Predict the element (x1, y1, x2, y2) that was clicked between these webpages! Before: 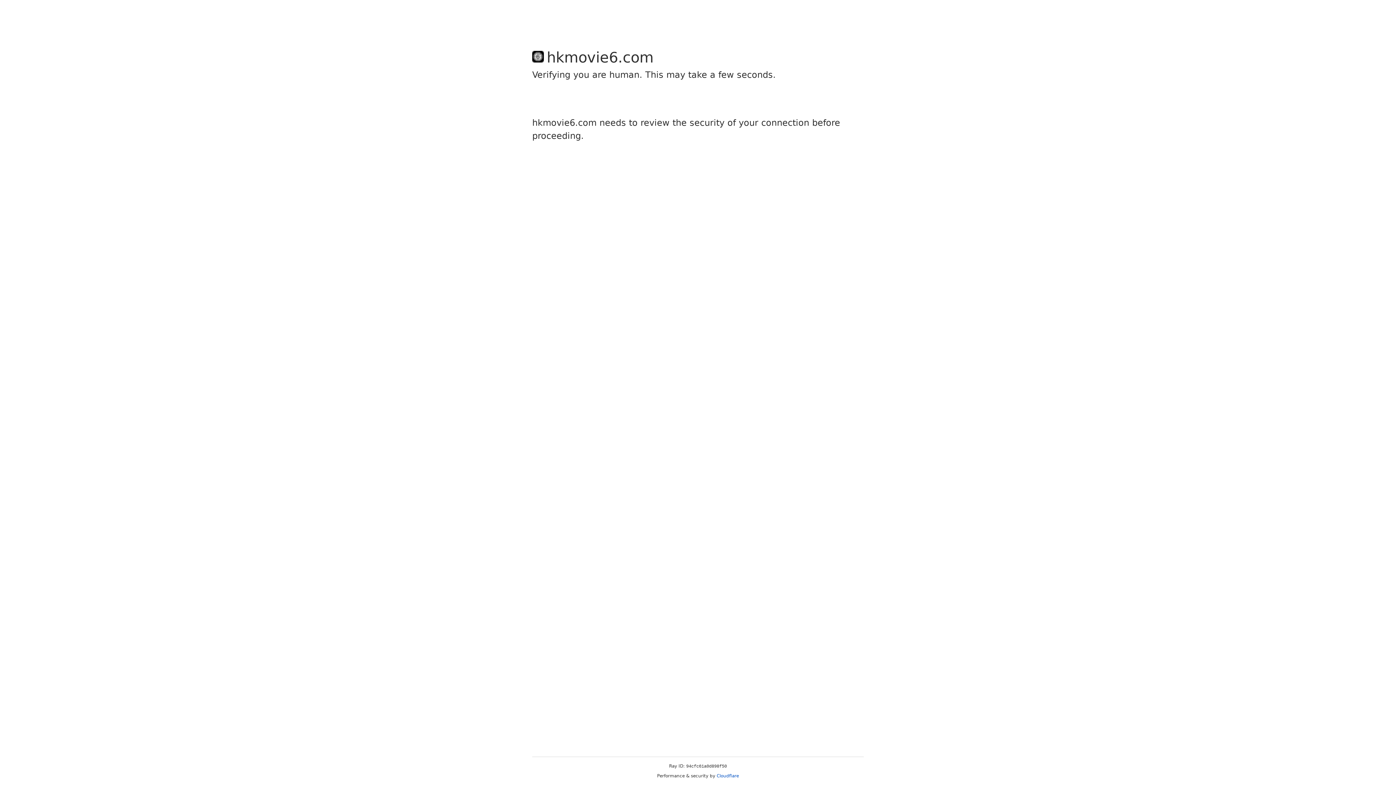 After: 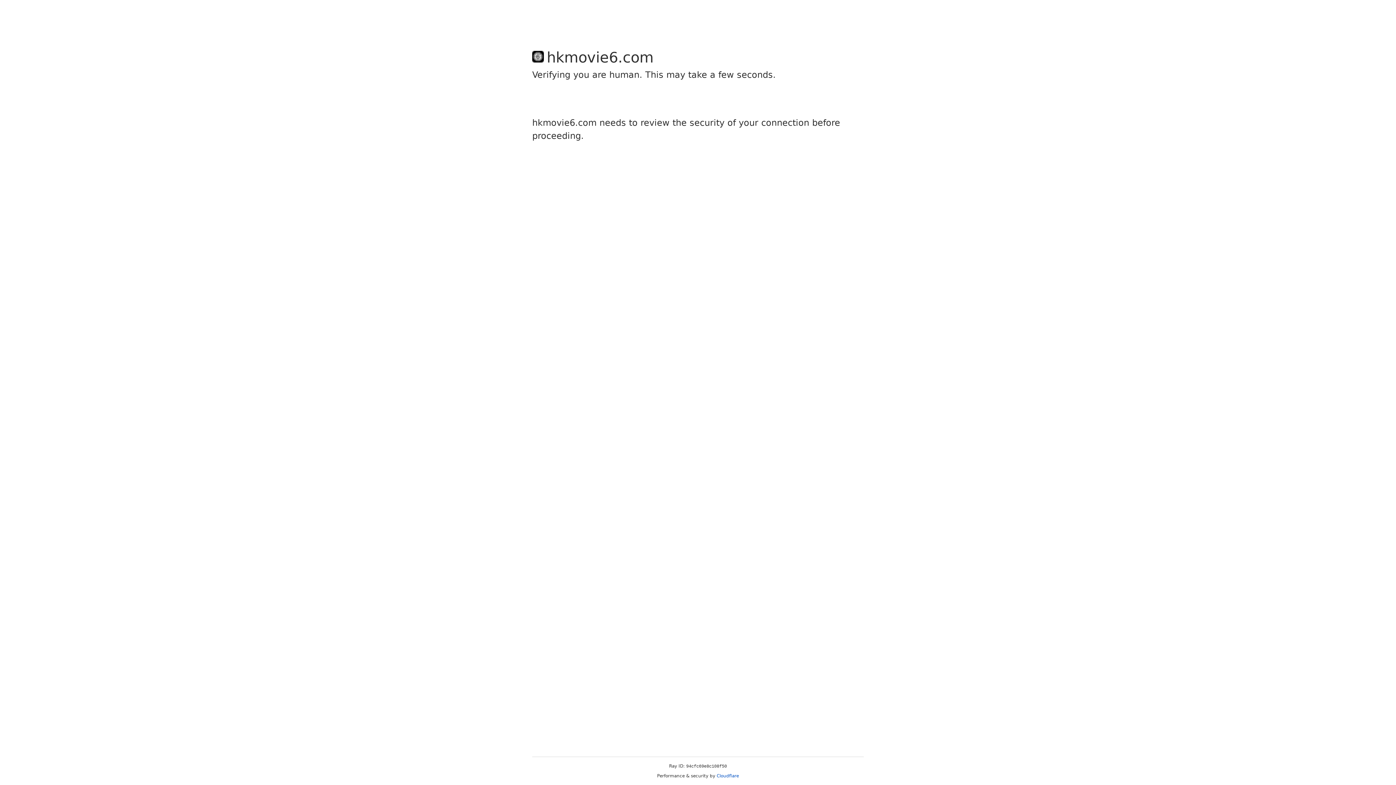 Action: bbox: (716, 773, 739, 778) label: Cloudflare